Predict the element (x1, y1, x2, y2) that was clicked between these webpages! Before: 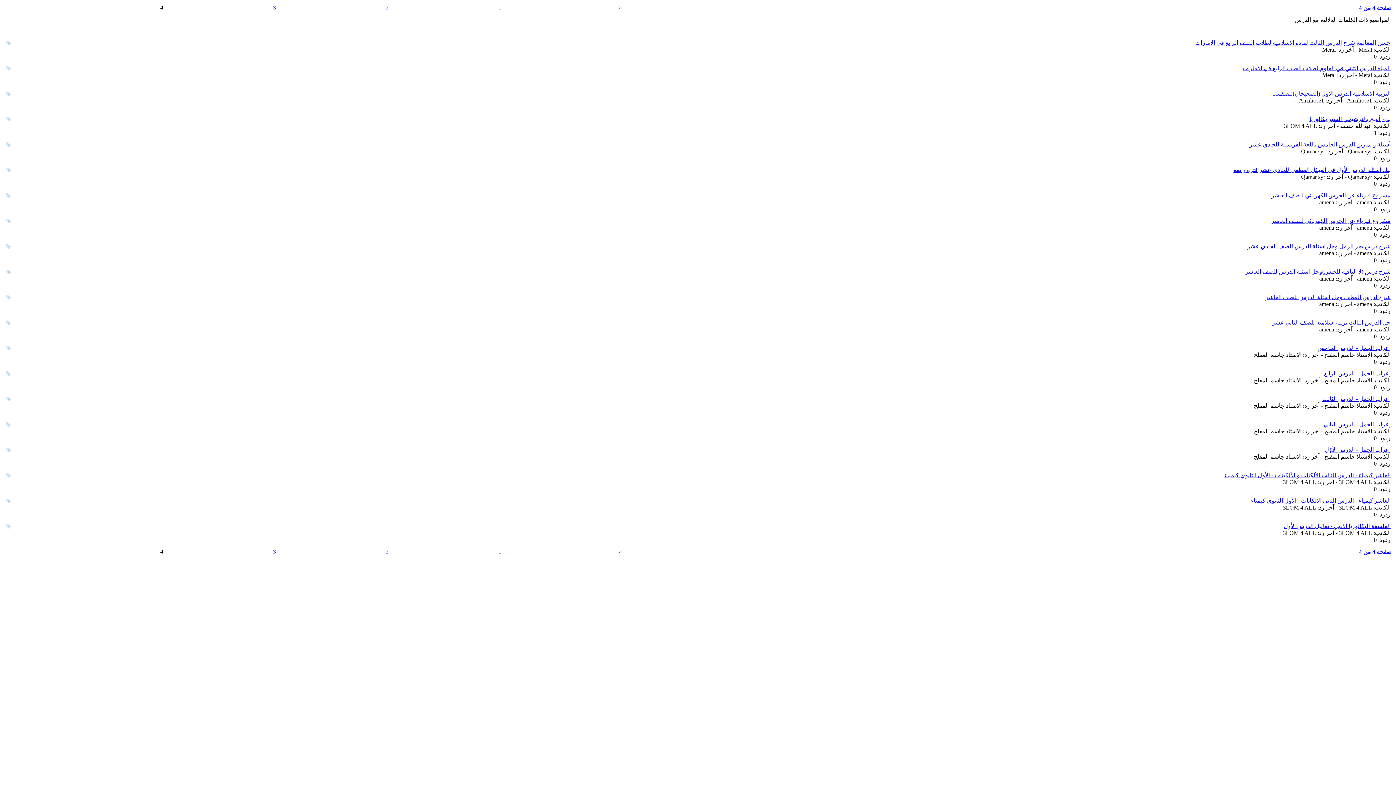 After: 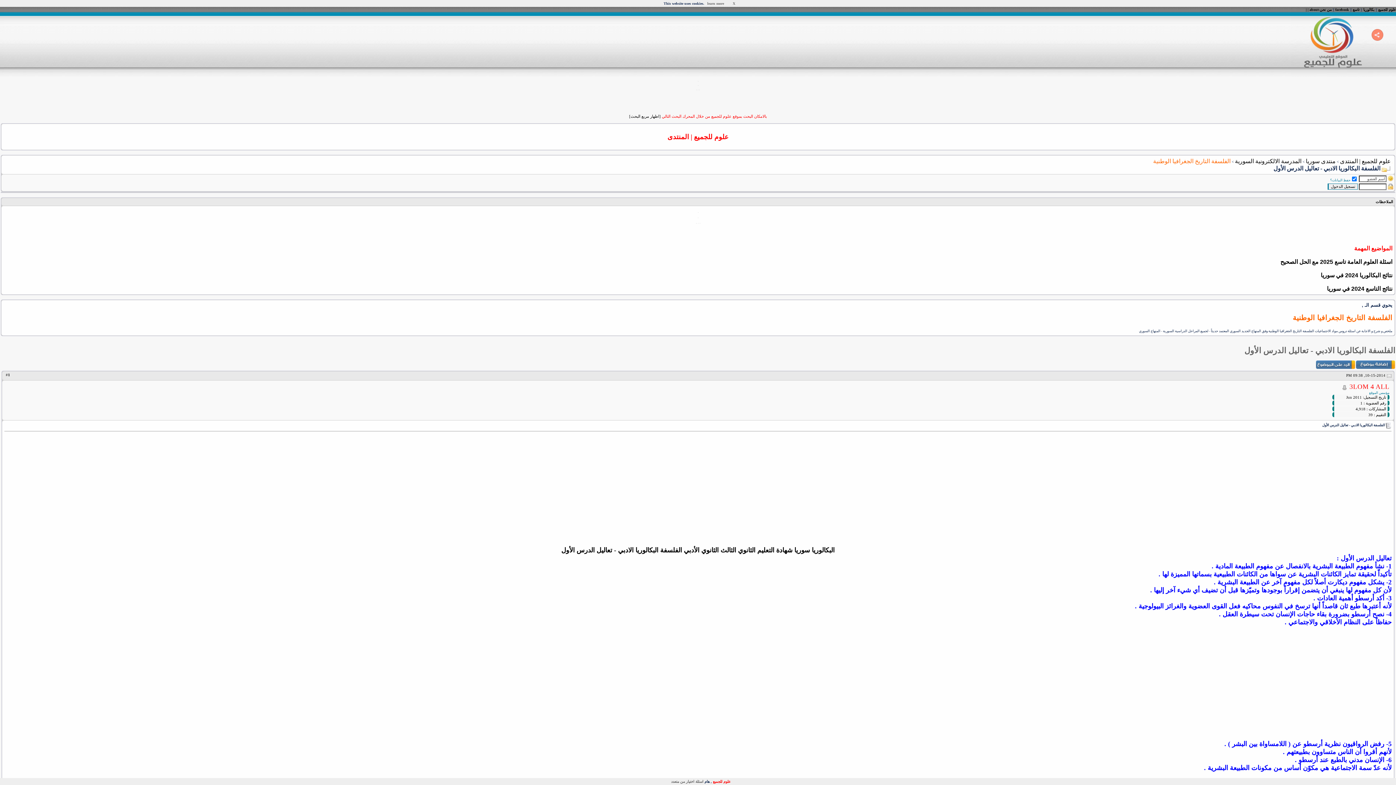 Action: bbox: (1284, 523, 1390, 529) label: الفلسفة البكالوريا الادبي - تعاليل الدرس الأول